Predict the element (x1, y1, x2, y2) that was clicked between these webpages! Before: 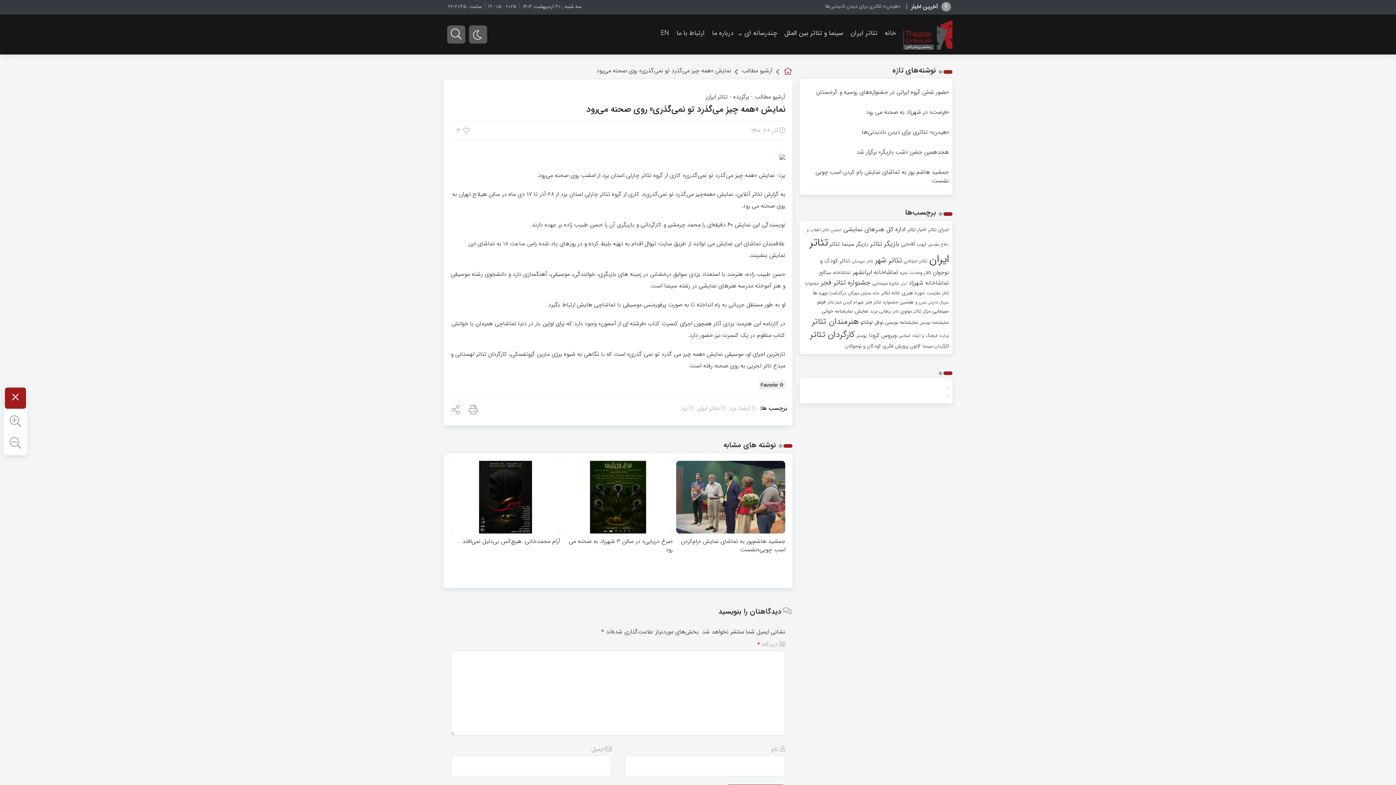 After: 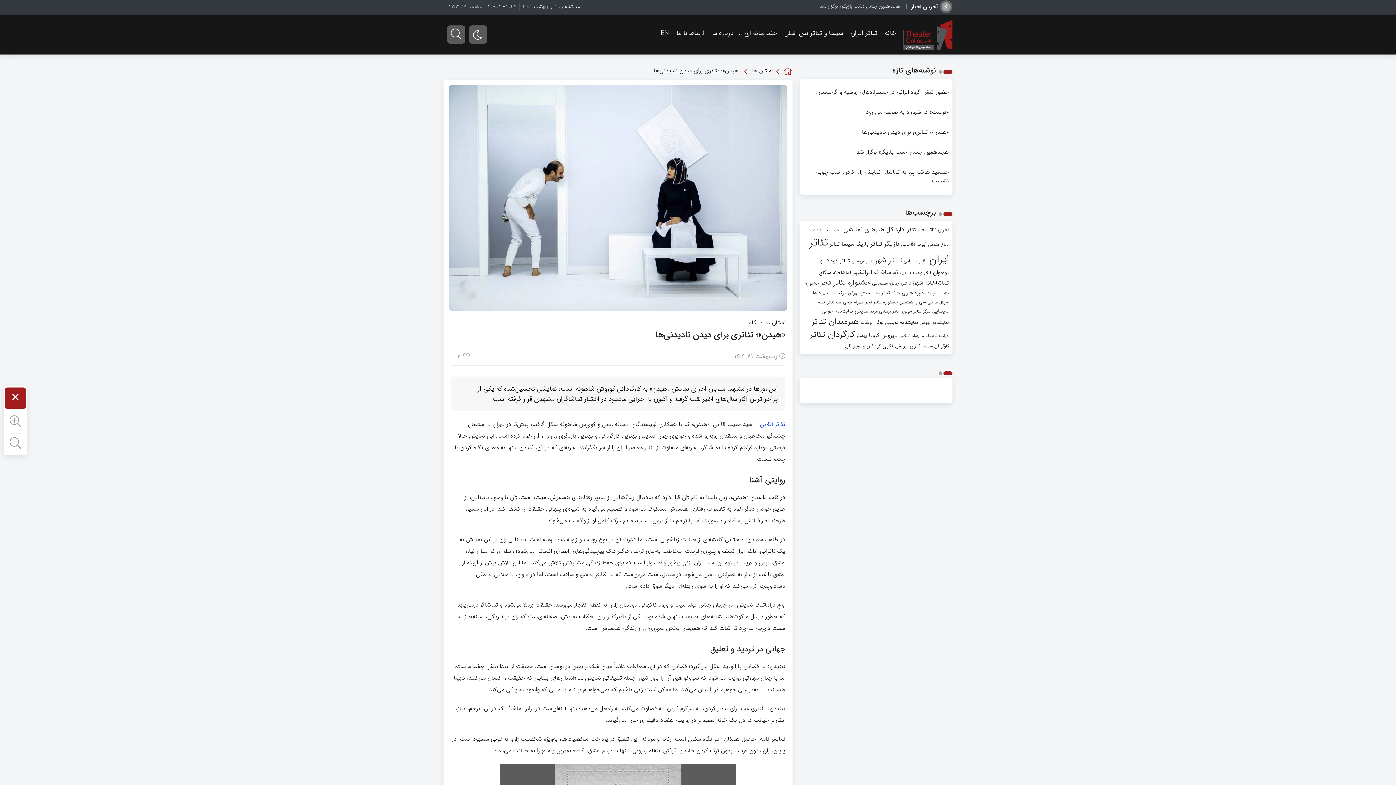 Action: label: «هیدن»؛ تئاتری برای دیدن نادیدنی‌ها bbox: (862, 127, 949, 136)